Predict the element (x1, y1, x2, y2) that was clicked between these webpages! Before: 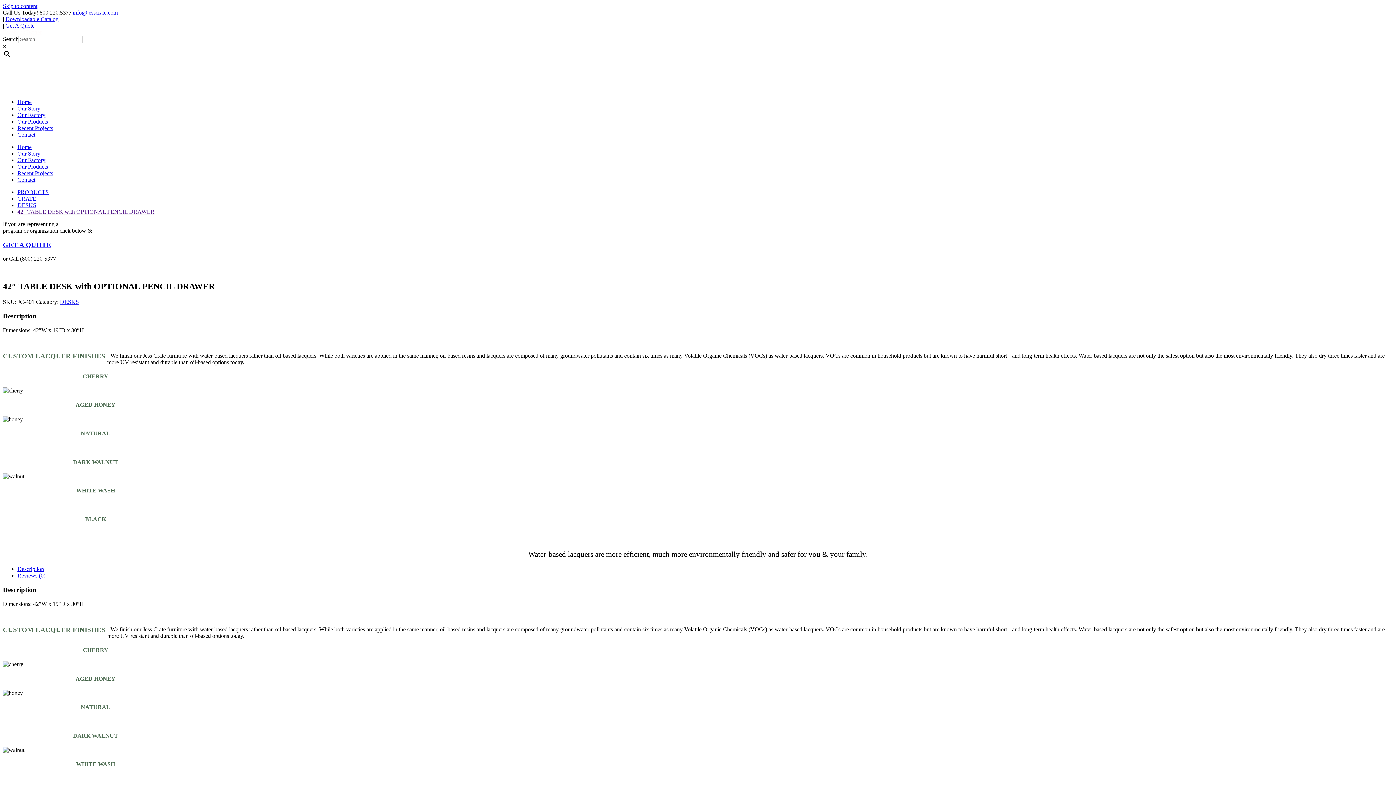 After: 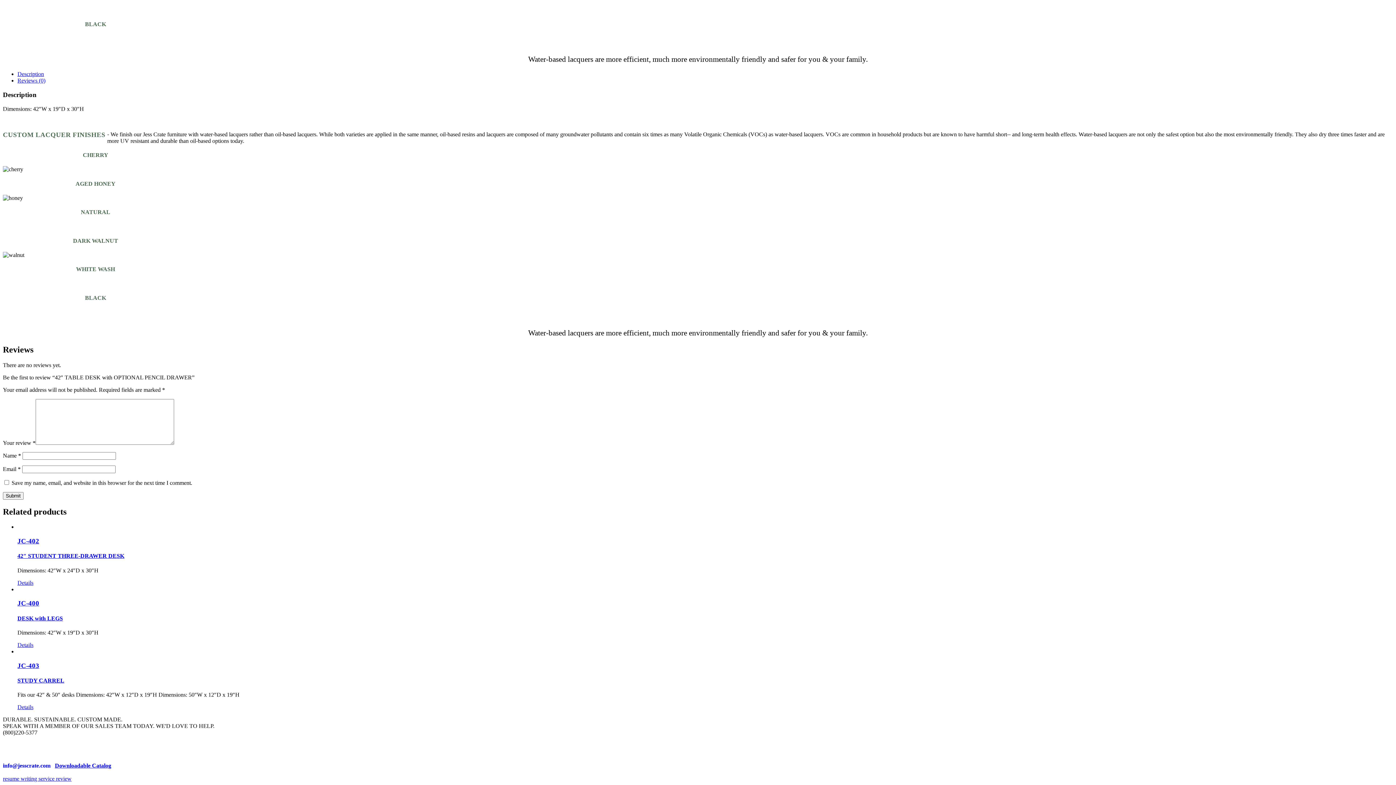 Action: bbox: (17, 566, 44, 572) label: Description